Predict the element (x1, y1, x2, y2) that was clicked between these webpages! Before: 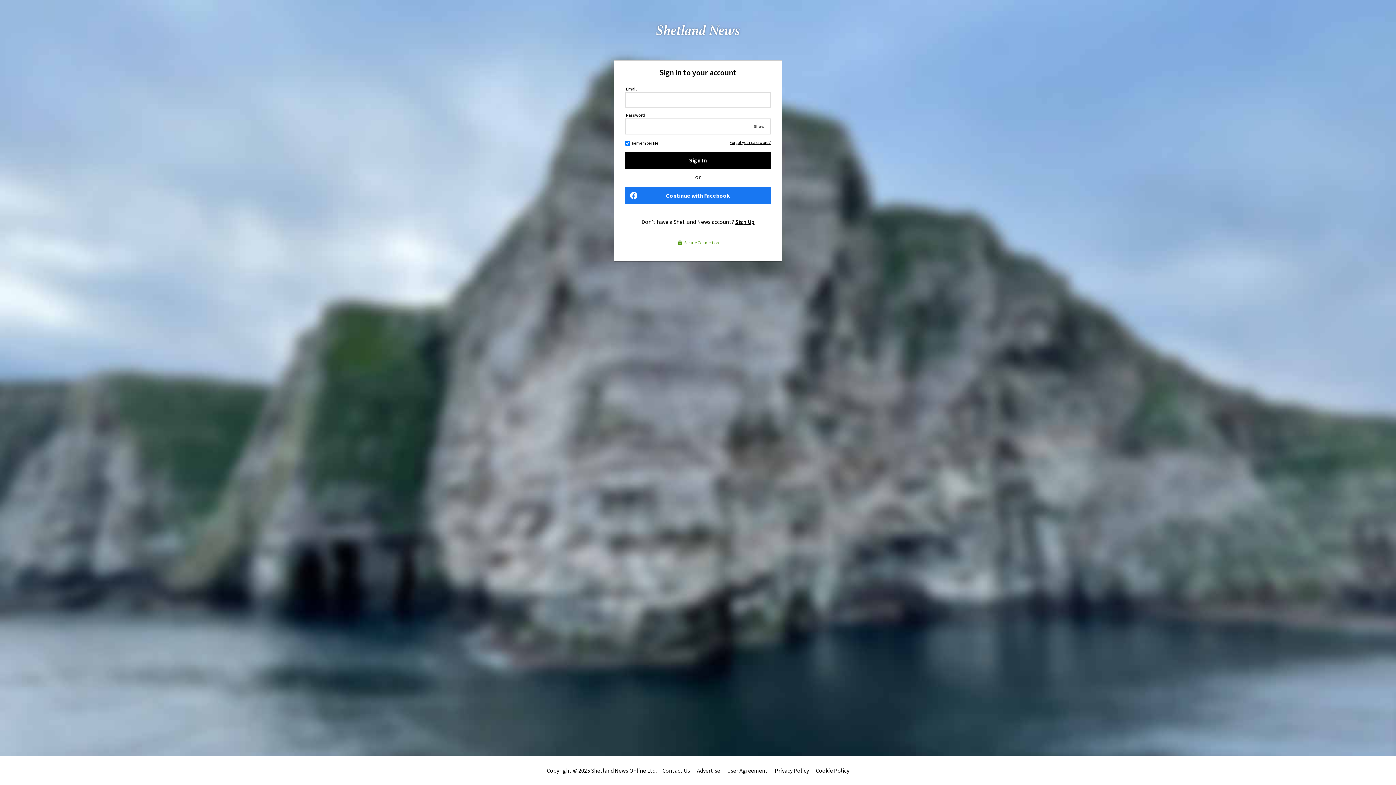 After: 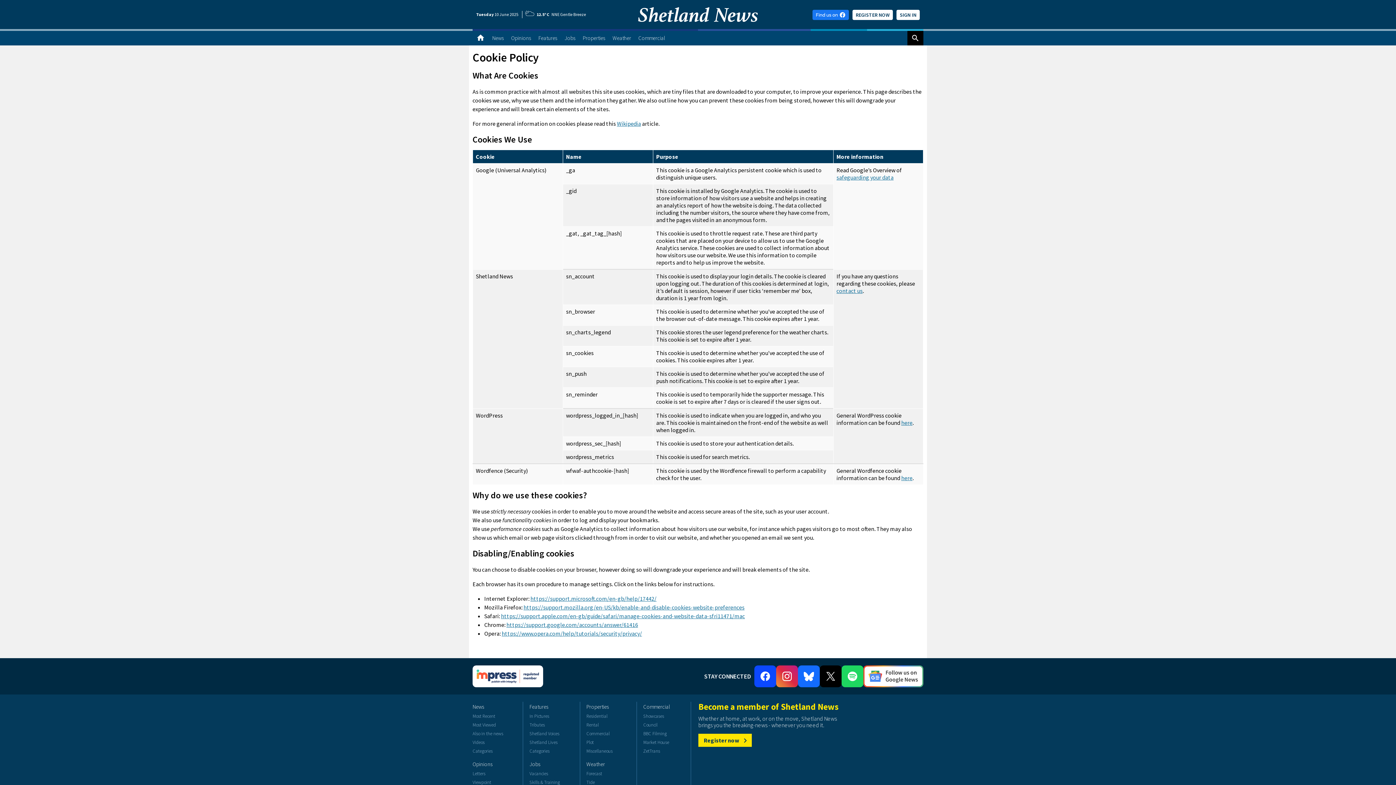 Action: label: Cookie Policy bbox: (816, 767, 849, 774)